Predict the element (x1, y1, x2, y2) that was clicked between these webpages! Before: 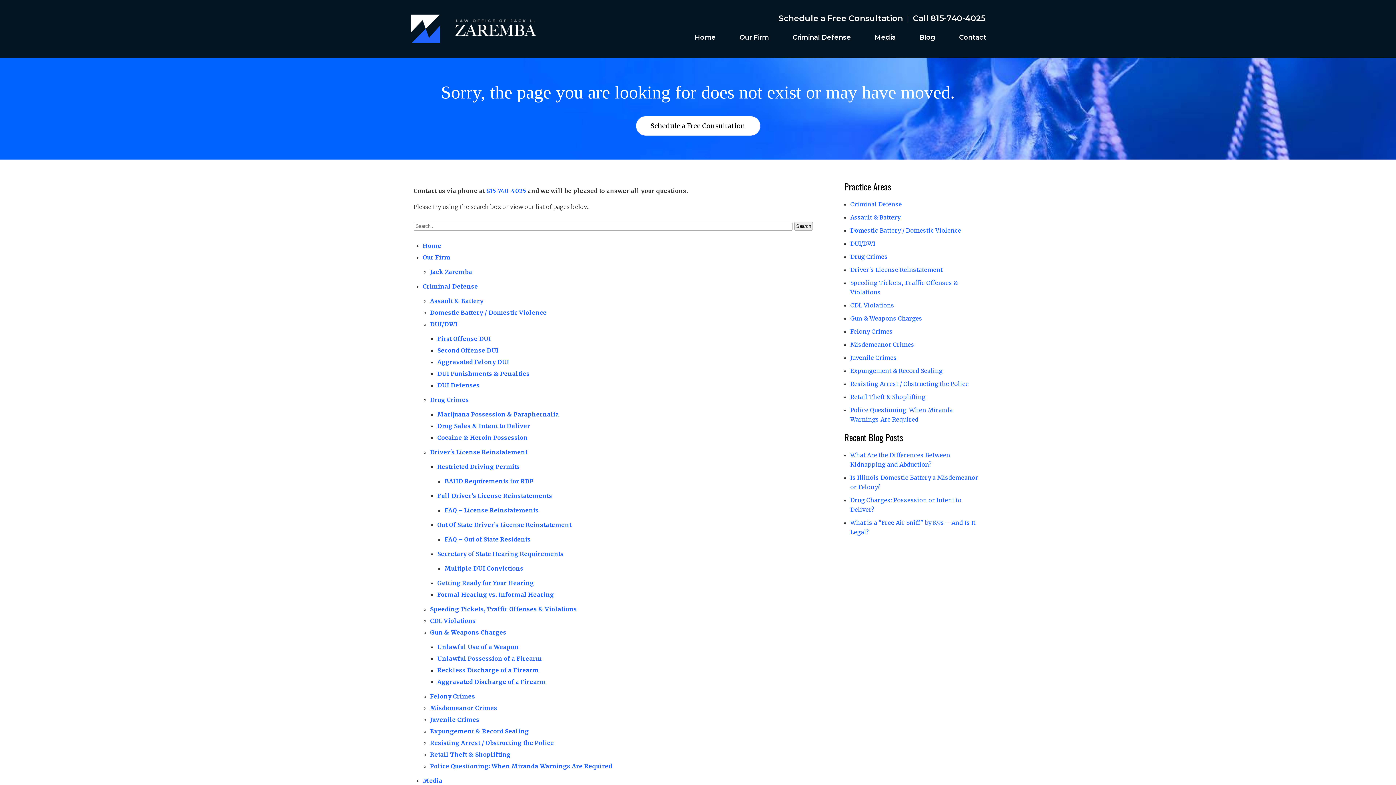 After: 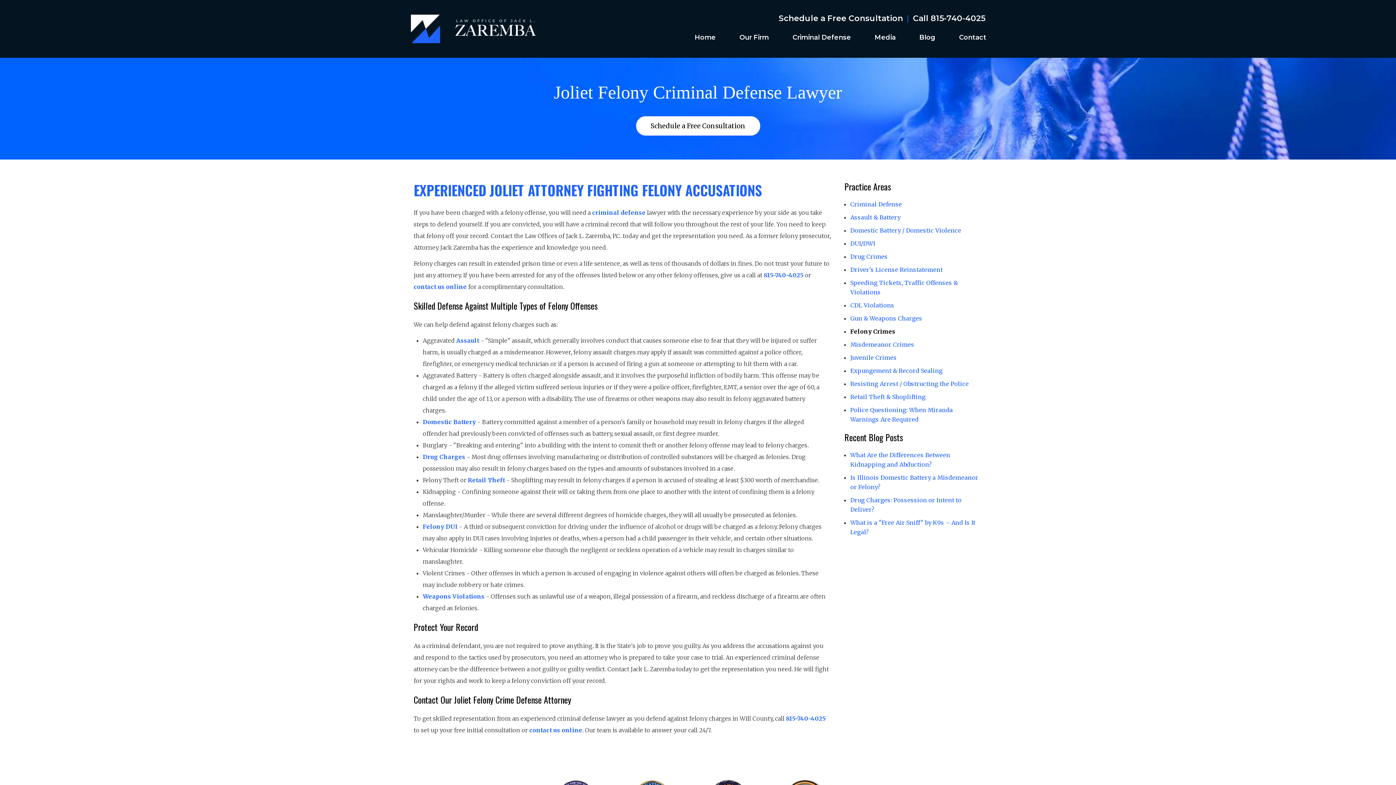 Action: bbox: (430, 693, 475, 700) label: Felony Crimes